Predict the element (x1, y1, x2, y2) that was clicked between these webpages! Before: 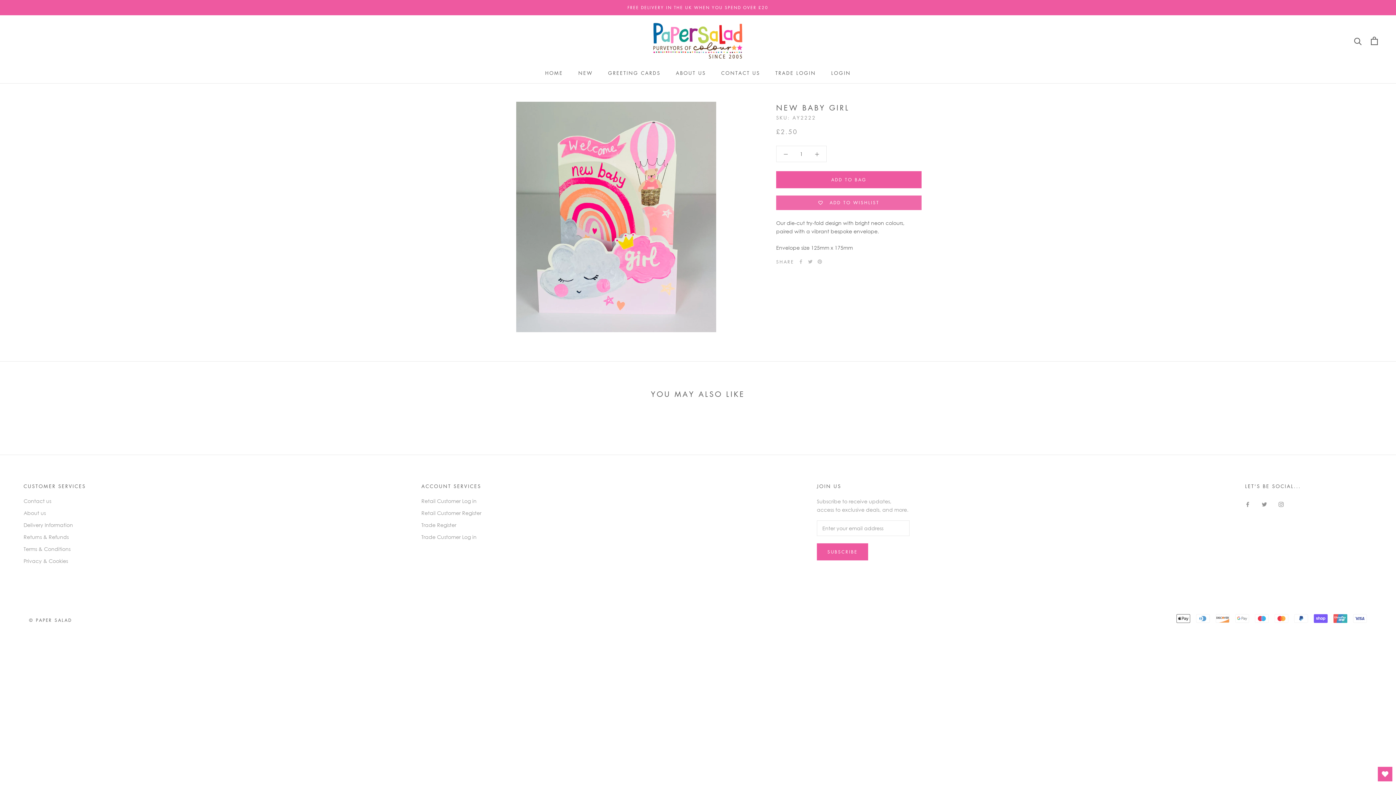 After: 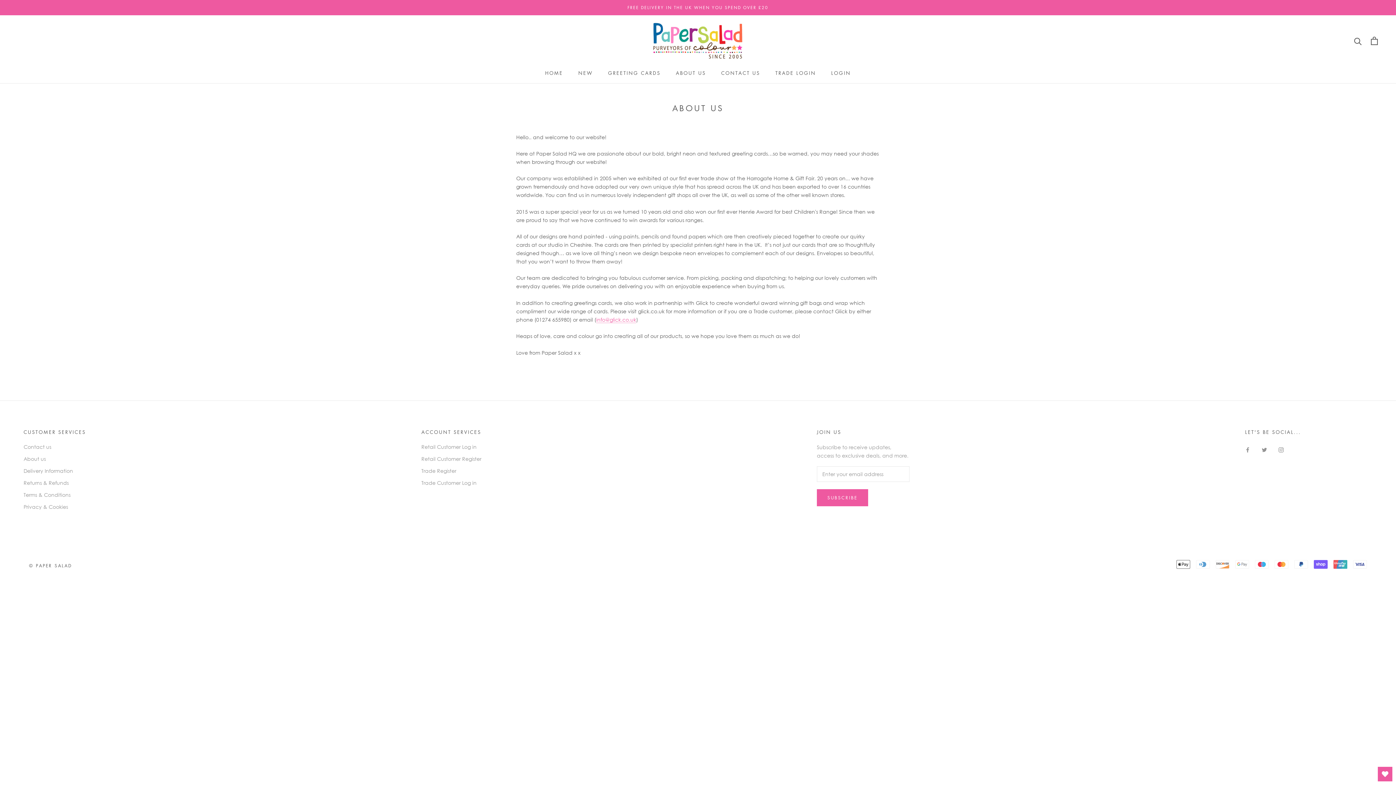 Action: label: ABOUT US bbox: (676, 69, 706, 76)